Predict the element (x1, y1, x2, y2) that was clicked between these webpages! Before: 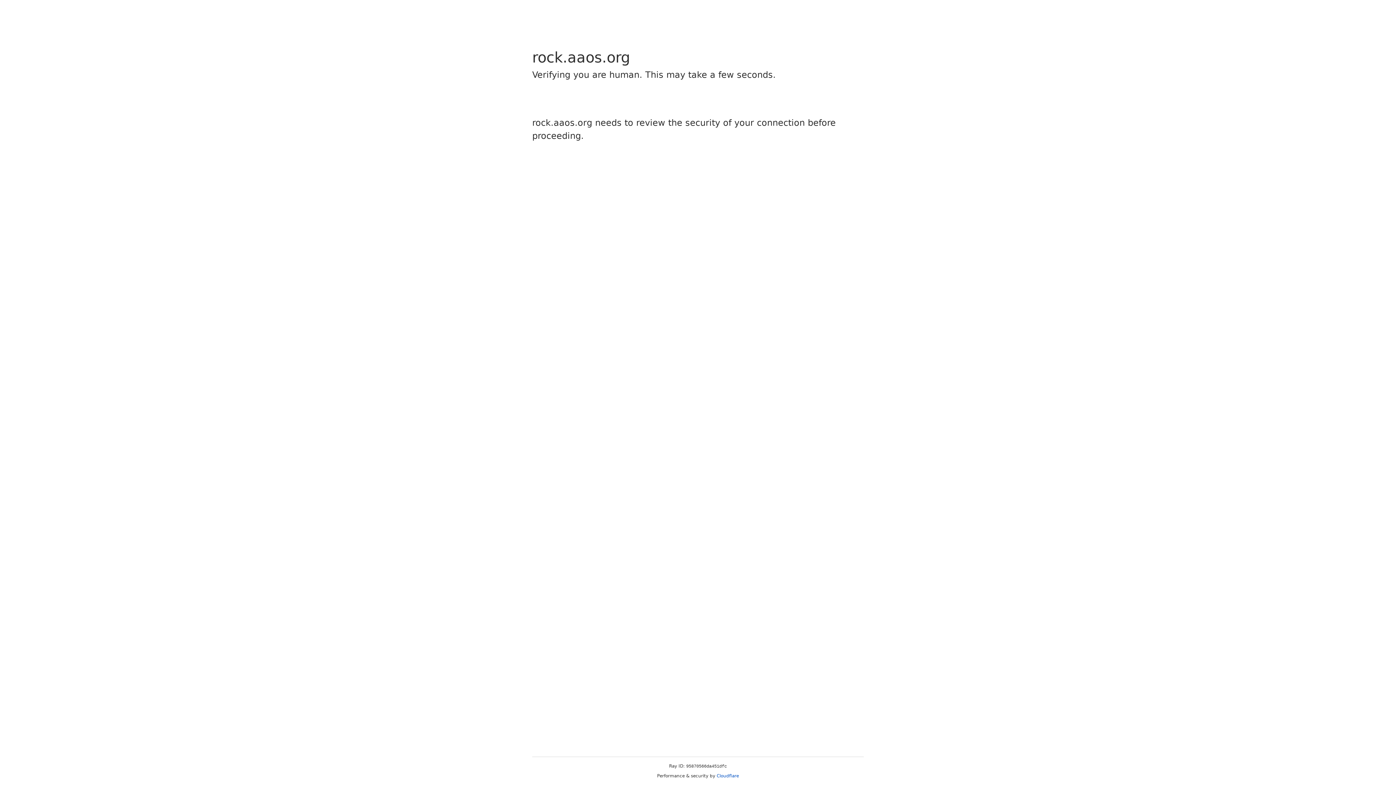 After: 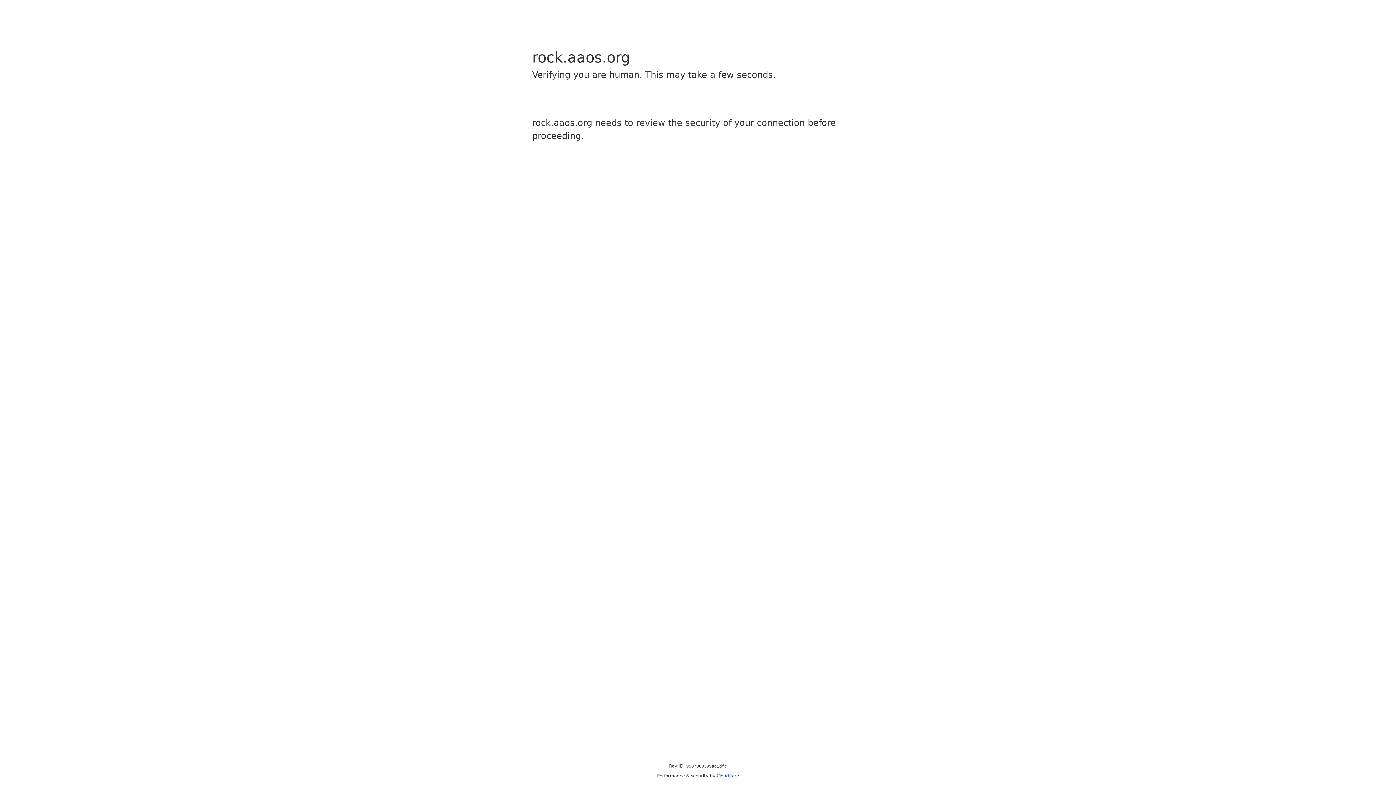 Action: bbox: (716, 773, 739, 778) label: Cloudflare